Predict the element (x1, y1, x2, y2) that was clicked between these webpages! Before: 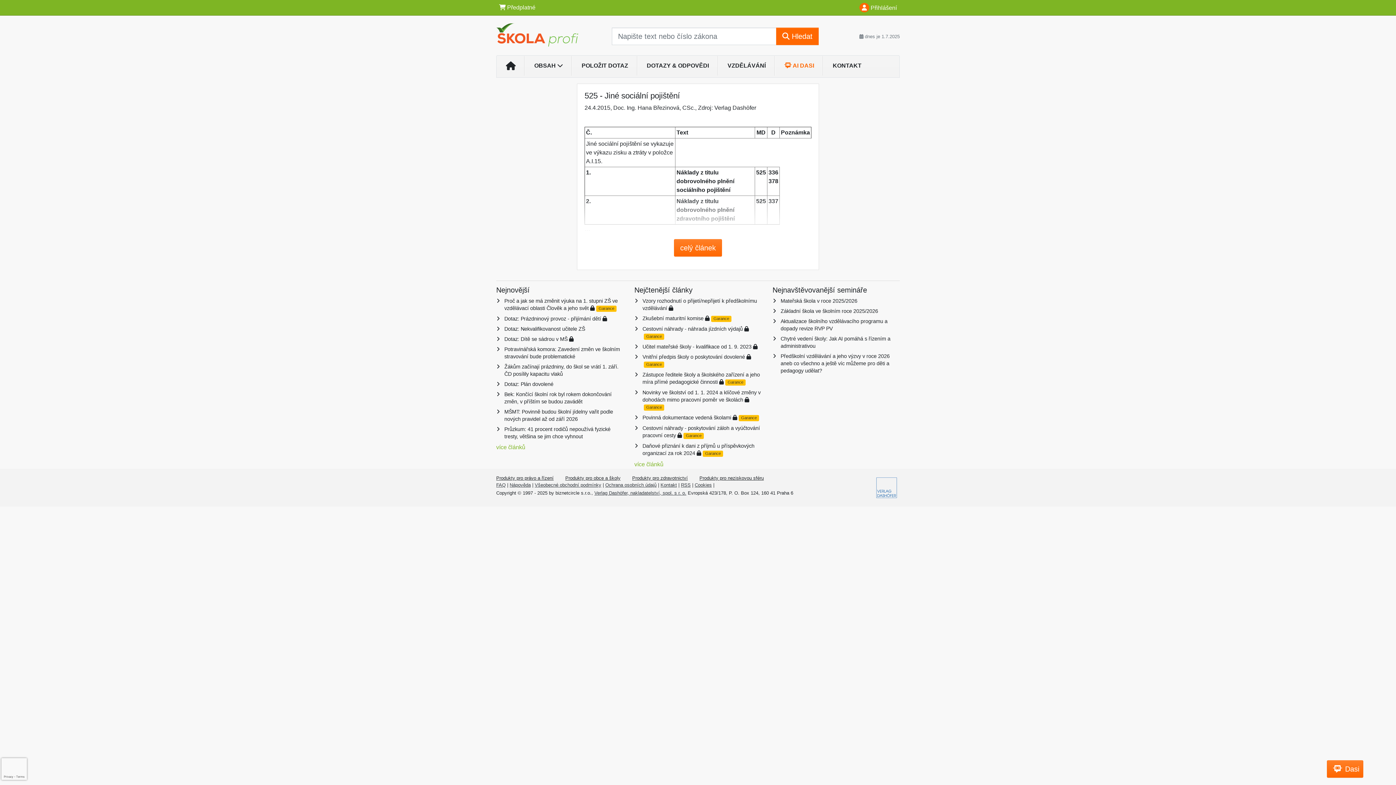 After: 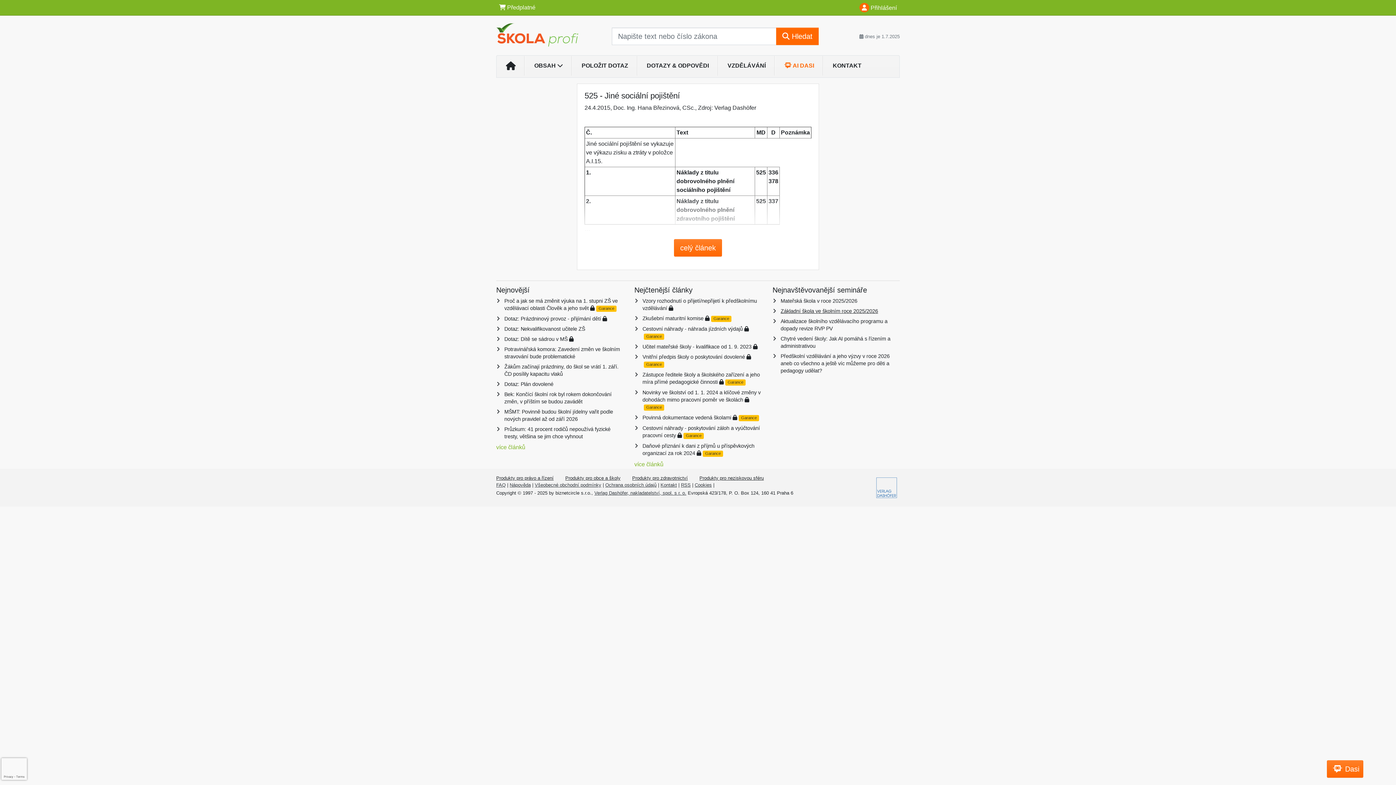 Action: bbox: (780, 308, 878, 314) label: Základní škola ve školním roce 2025/2026